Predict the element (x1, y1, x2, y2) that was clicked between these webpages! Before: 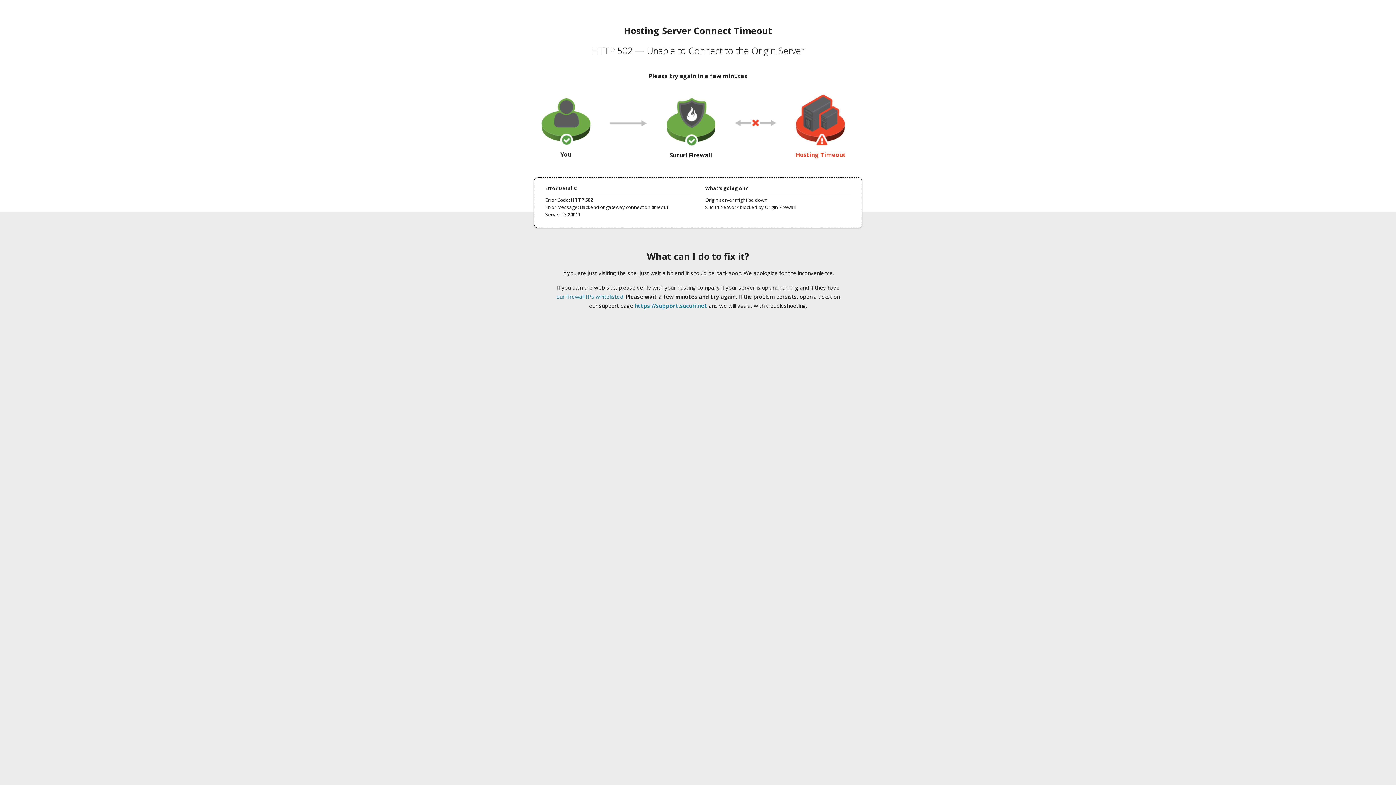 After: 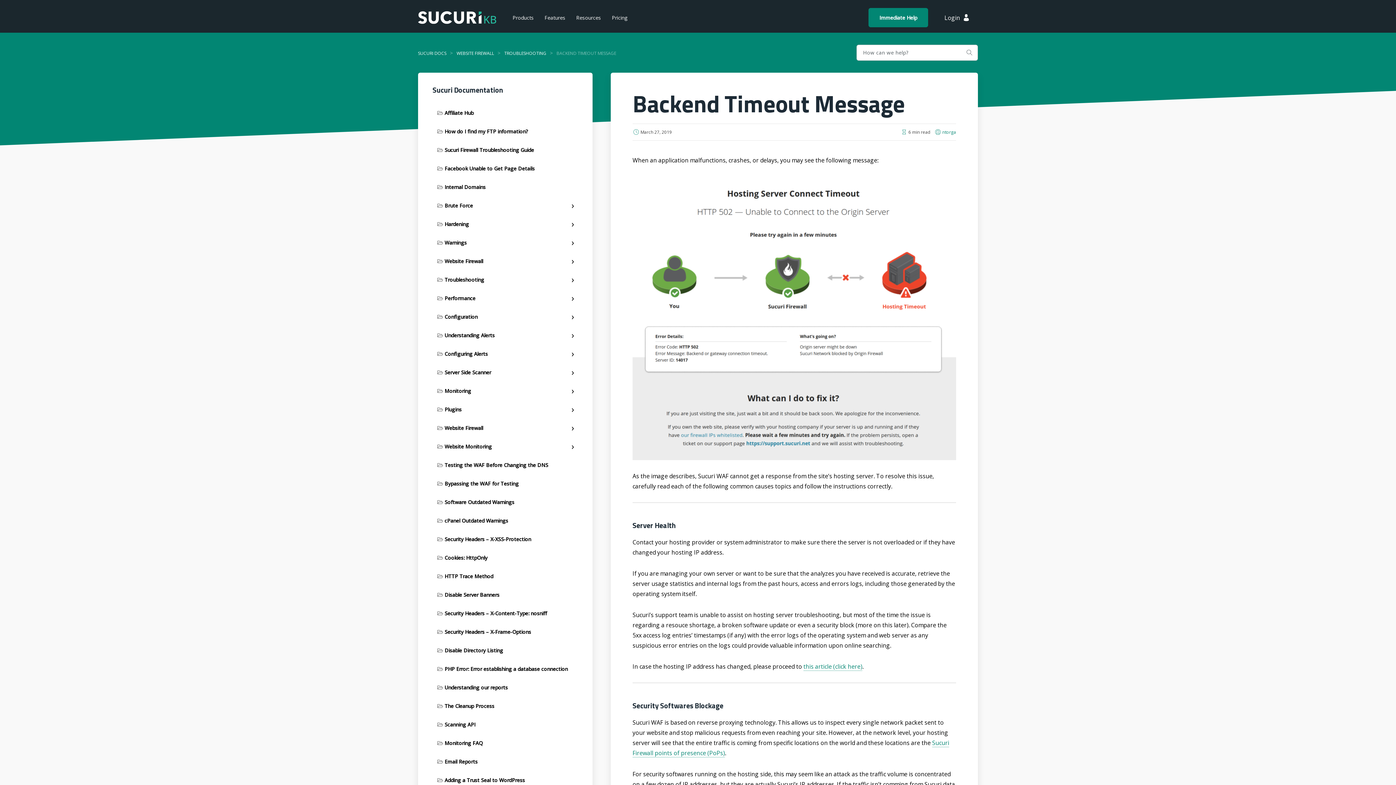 Action: label: our firewall IPs whitelisted bbox: (556, 293, 623, 300)